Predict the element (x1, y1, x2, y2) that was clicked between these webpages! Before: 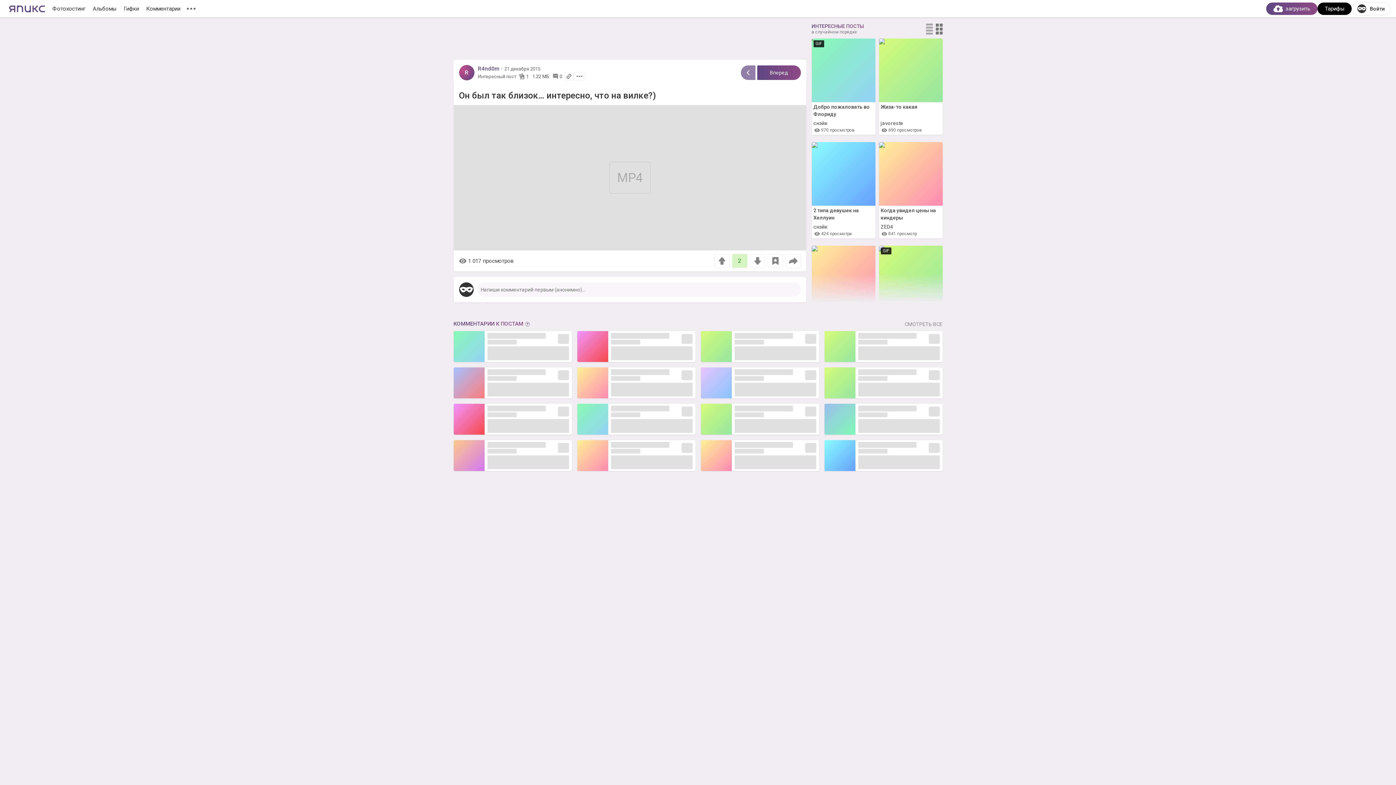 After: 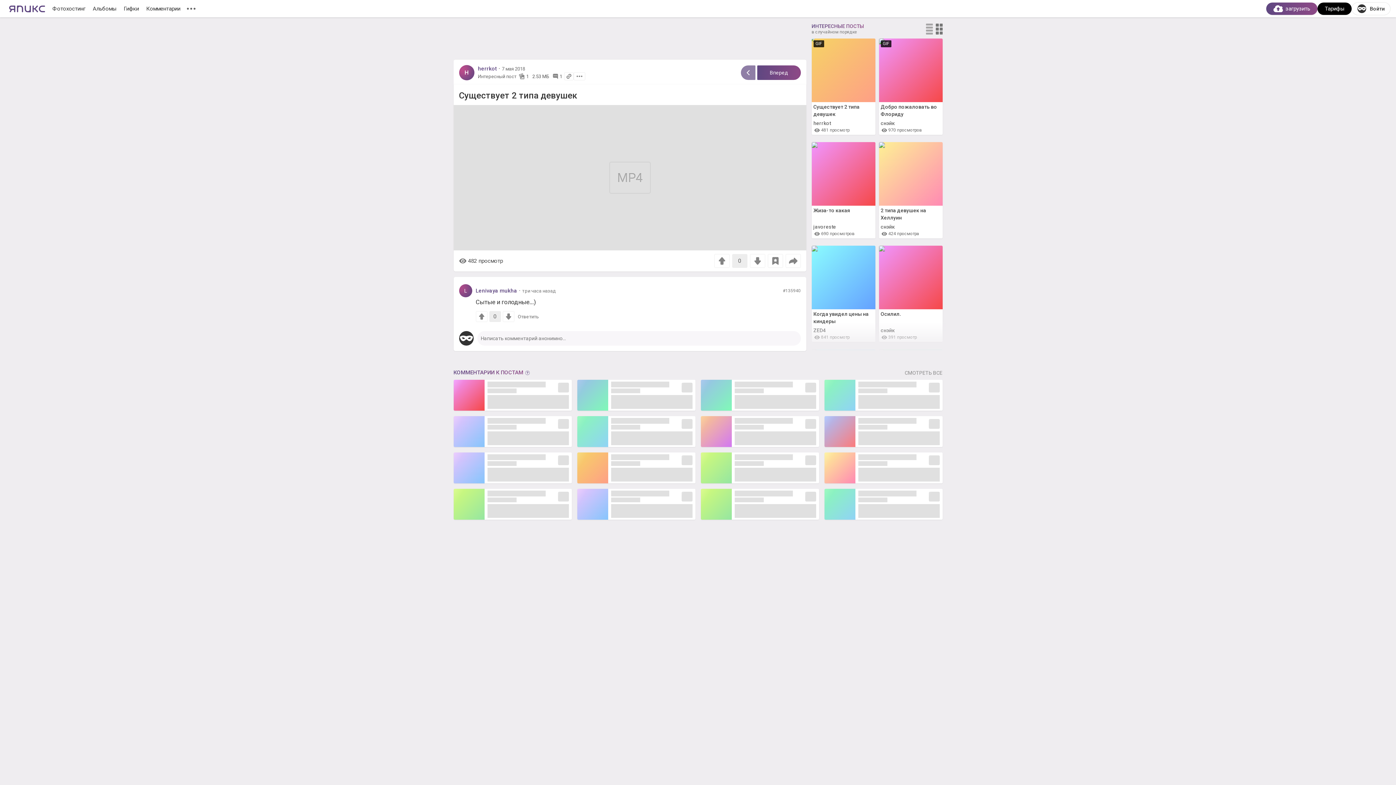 Action: bbox: (700, 331, 819, 362) label: Lenivaya mukha
три часа назад
0

Сытые и голодные...)